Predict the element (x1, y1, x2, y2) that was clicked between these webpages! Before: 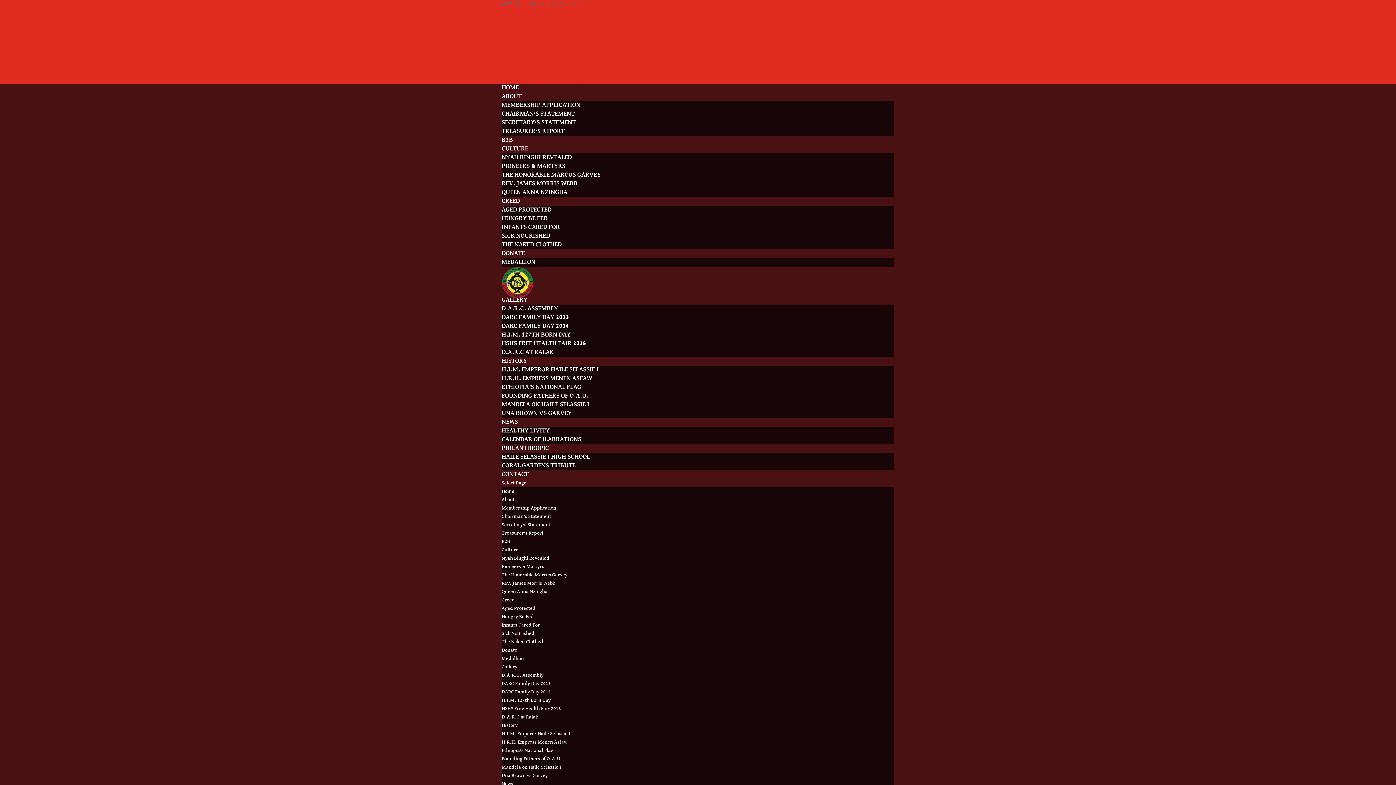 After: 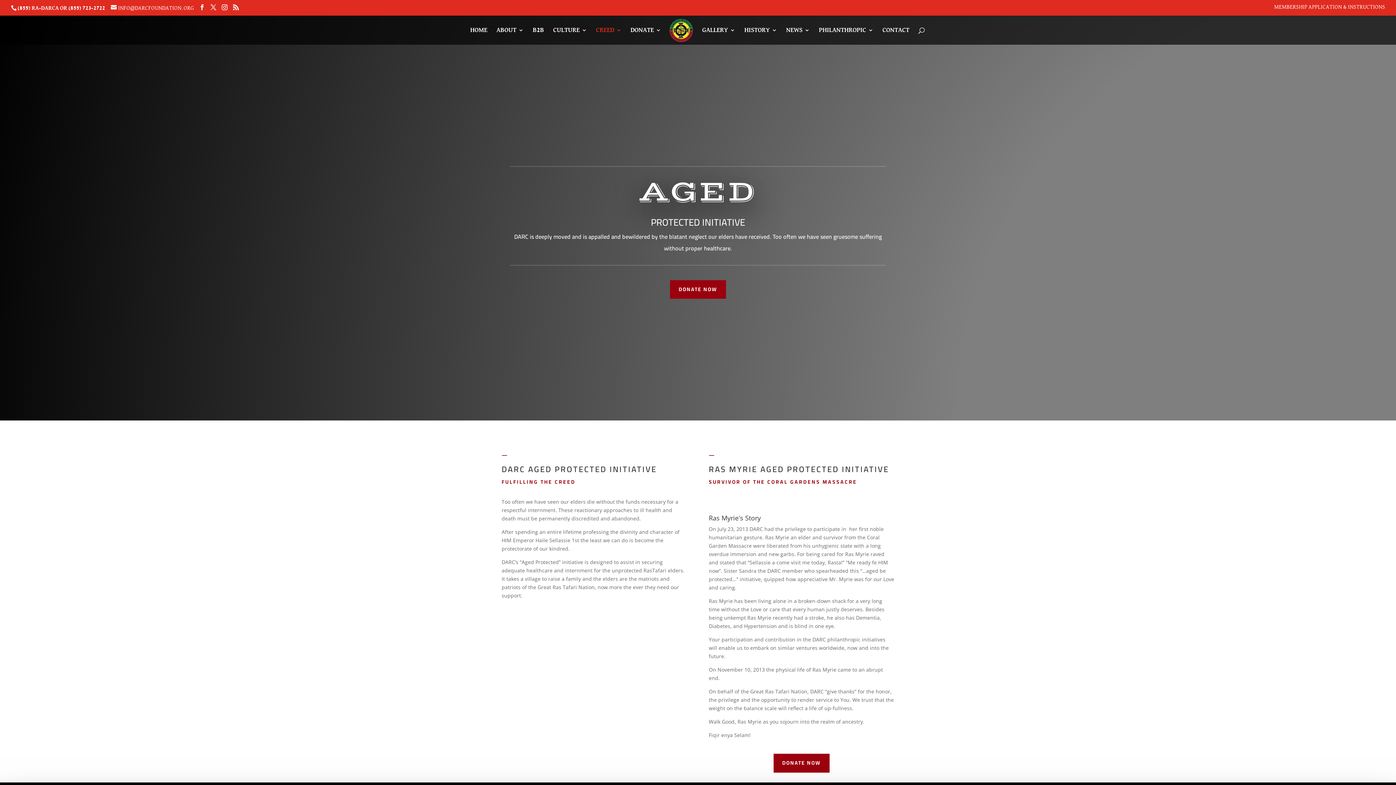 Action: label: Aged Protected bbox: (501, 606, 535, 611)